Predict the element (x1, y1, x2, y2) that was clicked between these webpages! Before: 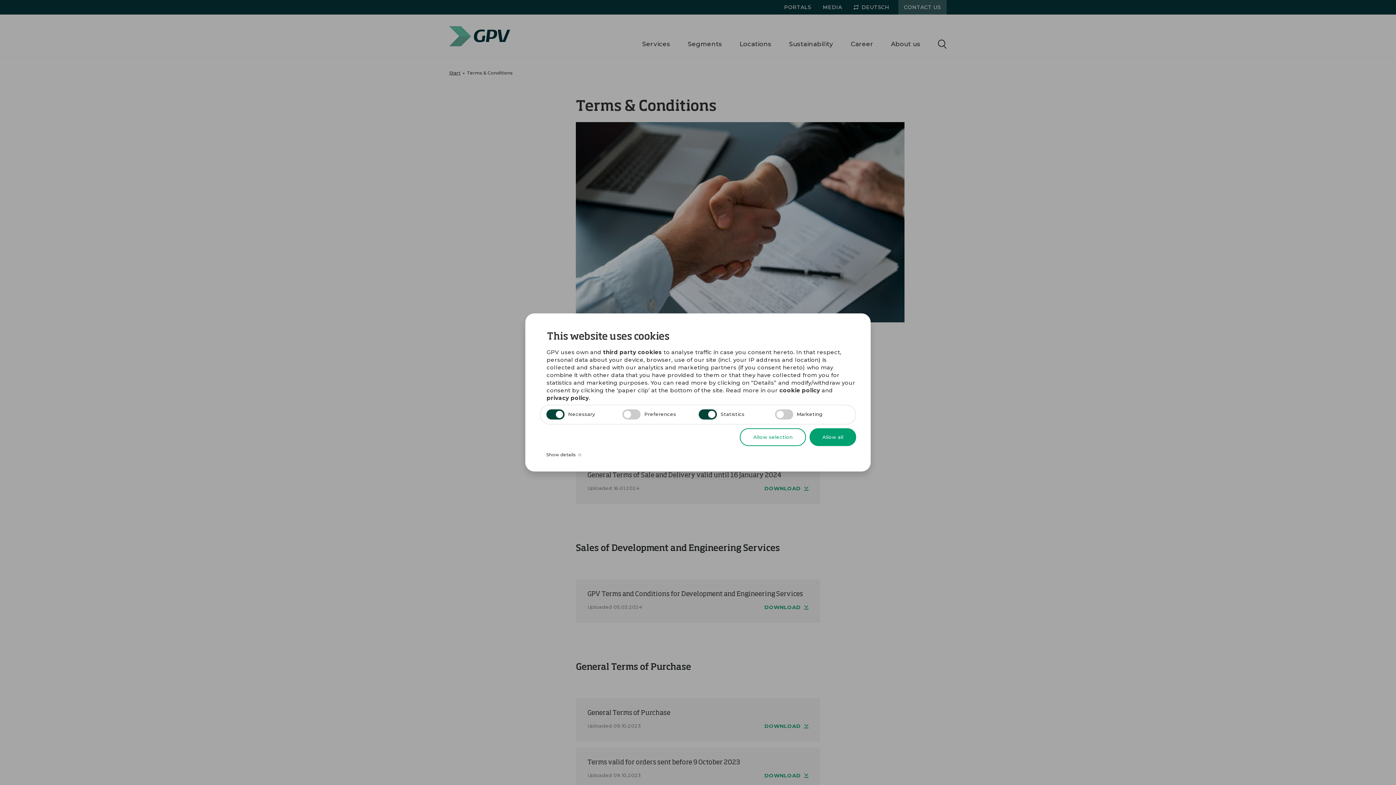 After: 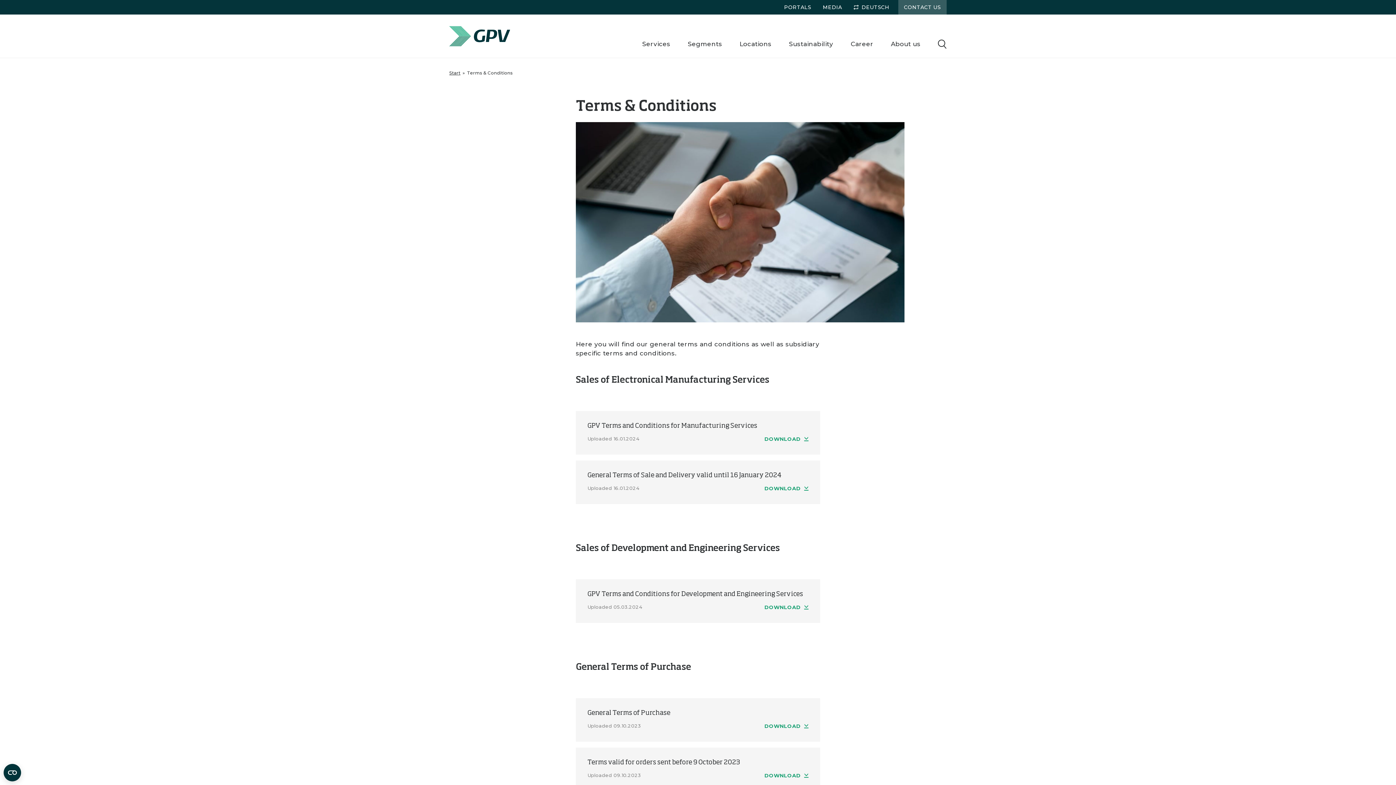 Action: bbox: (809, 428, 856, 446) label: Allow all